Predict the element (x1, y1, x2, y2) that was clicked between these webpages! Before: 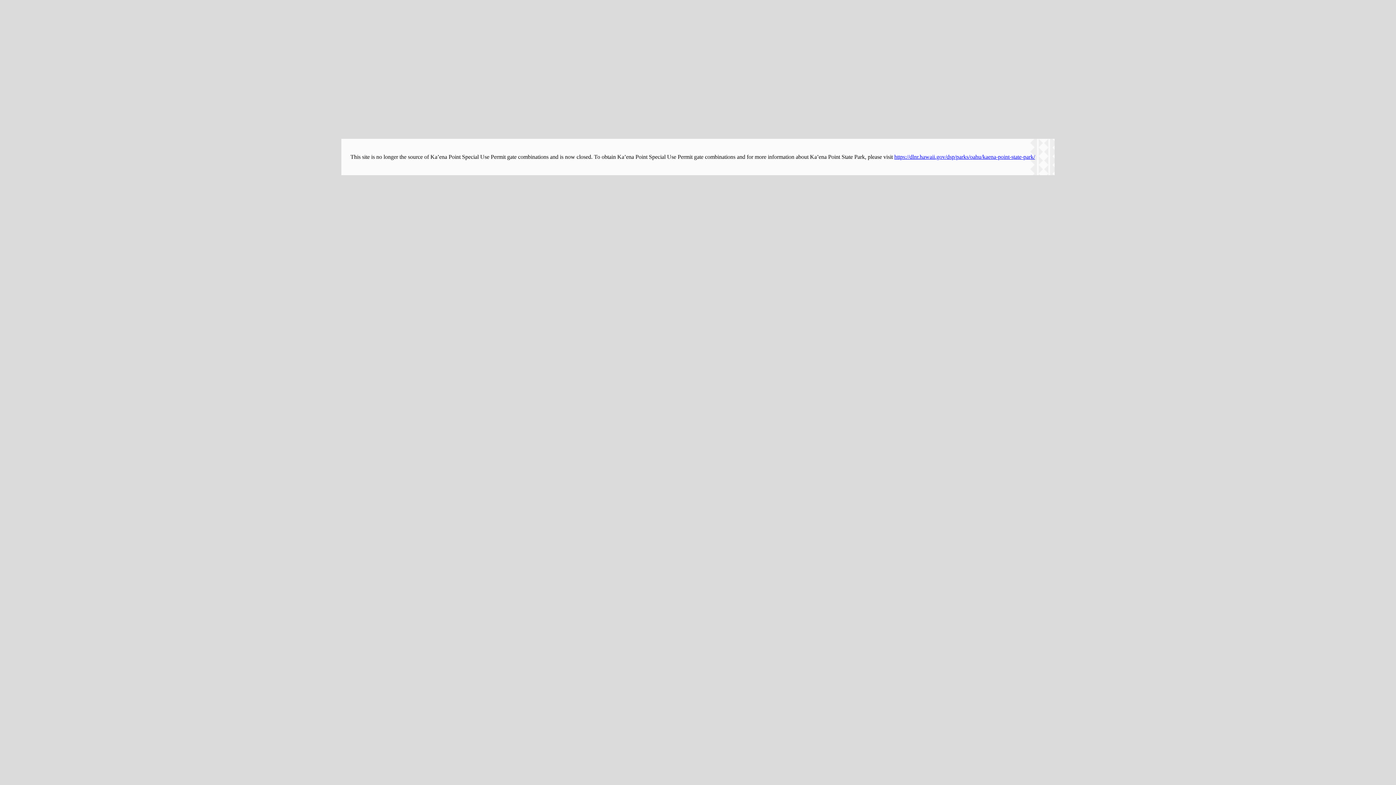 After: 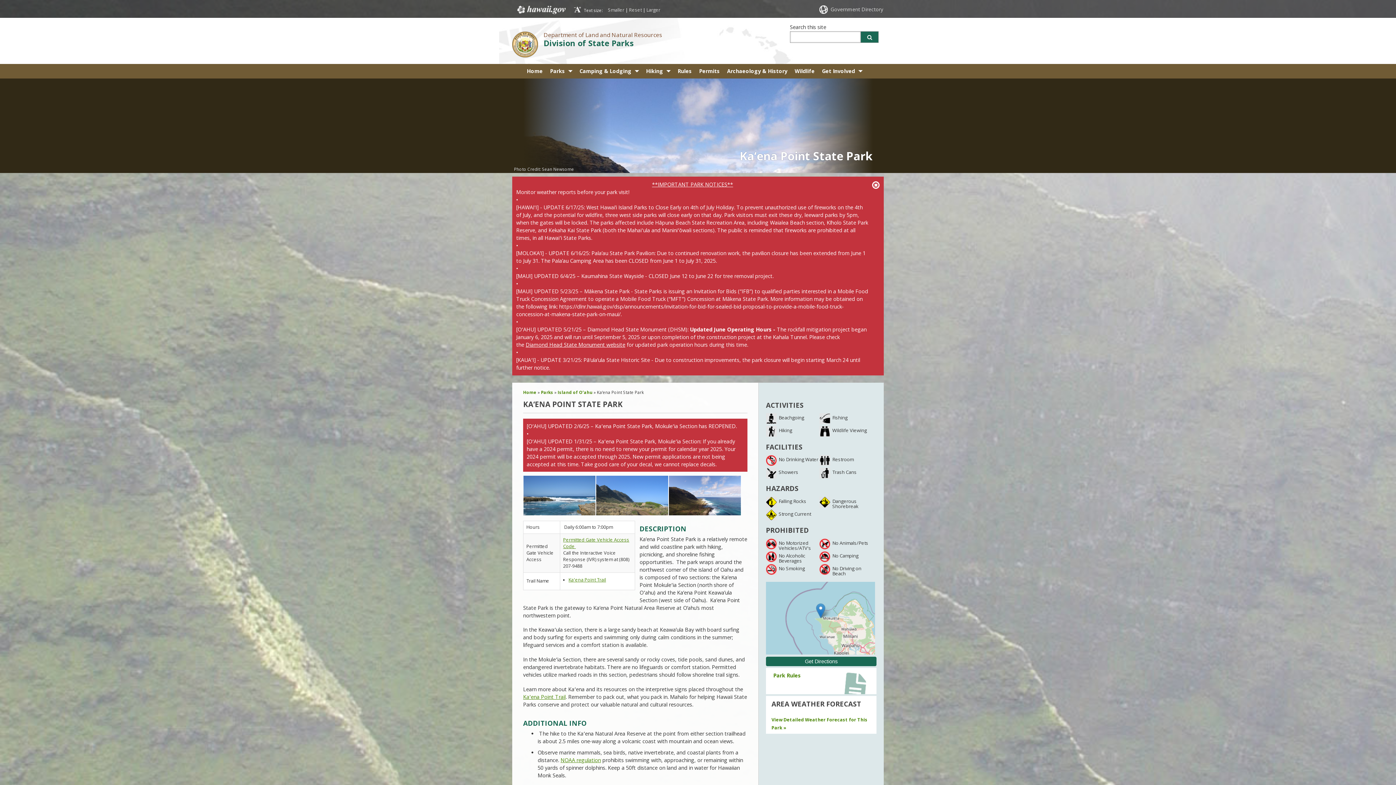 Action: label: https://dlnr.hawaii.gov/dsp/parks/oahu/kaena-point-state-park/ bbox: (894, 153, 1035, 160)